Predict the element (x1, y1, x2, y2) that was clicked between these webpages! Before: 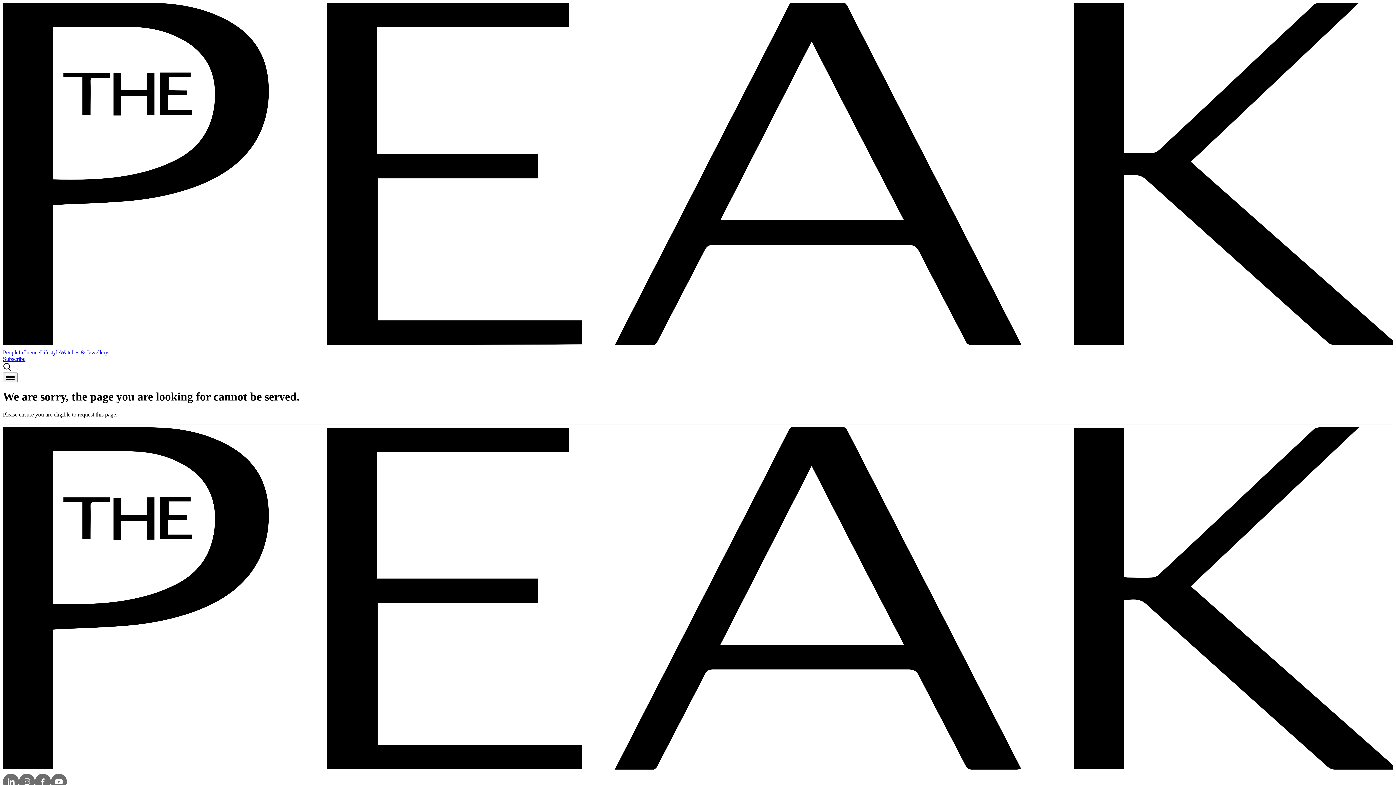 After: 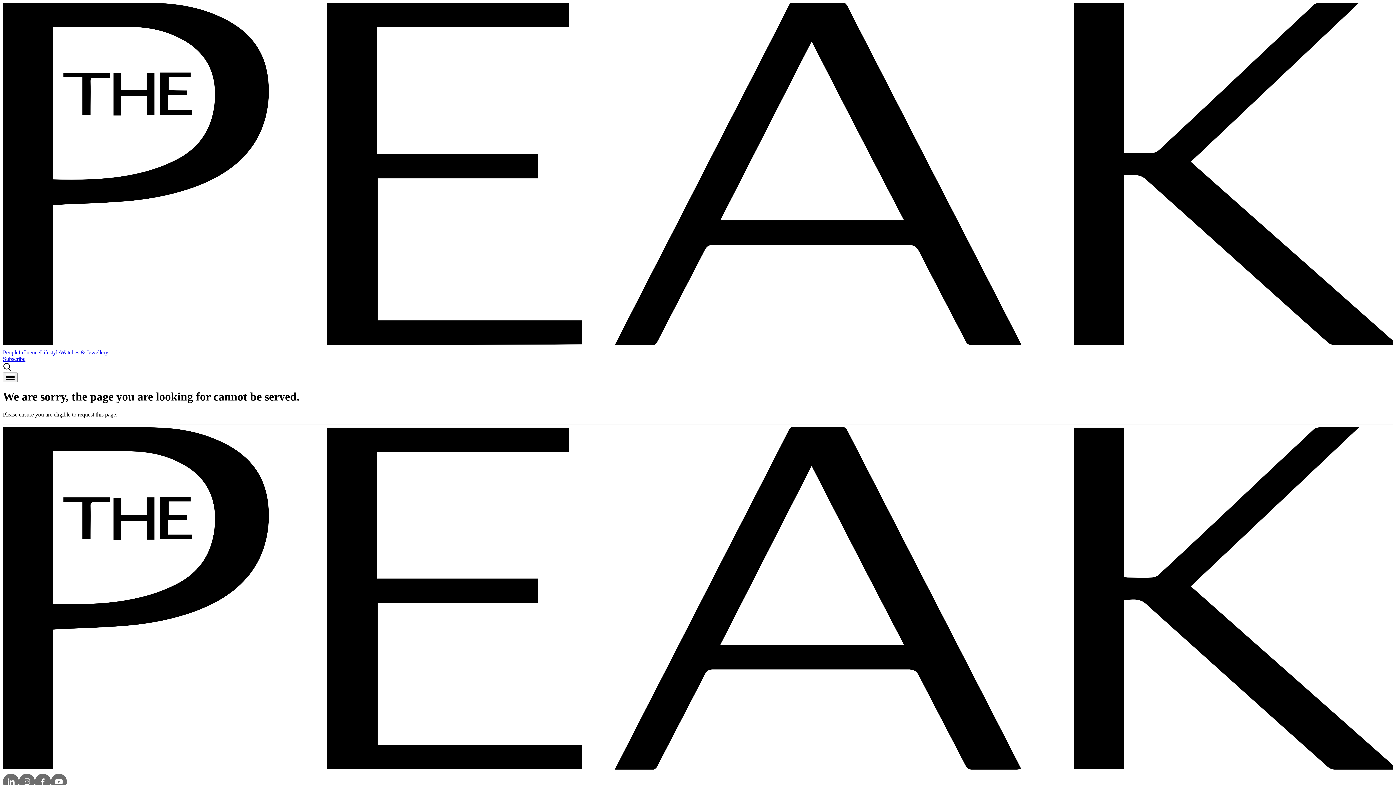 Action: bbox: (40, 349, 60, 355) label: Lifestyle